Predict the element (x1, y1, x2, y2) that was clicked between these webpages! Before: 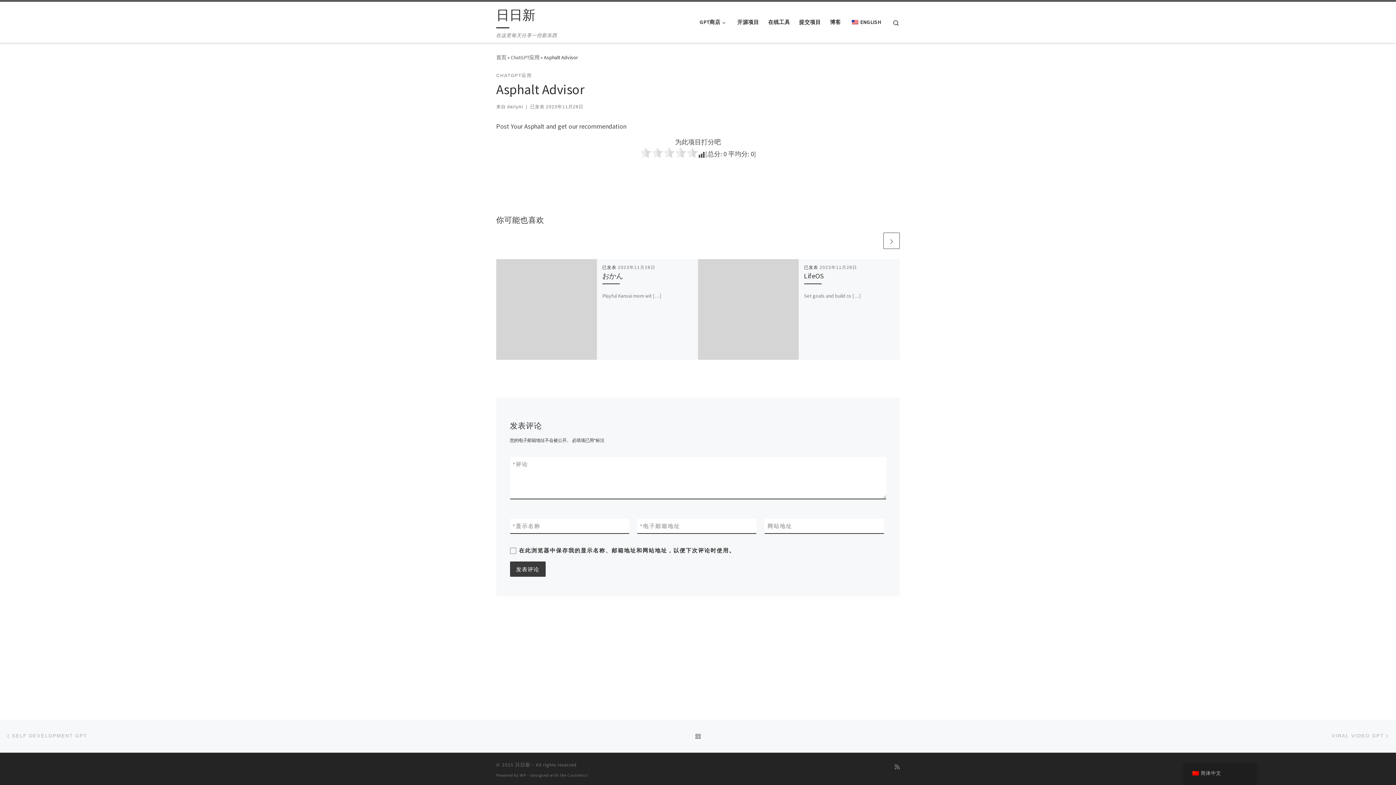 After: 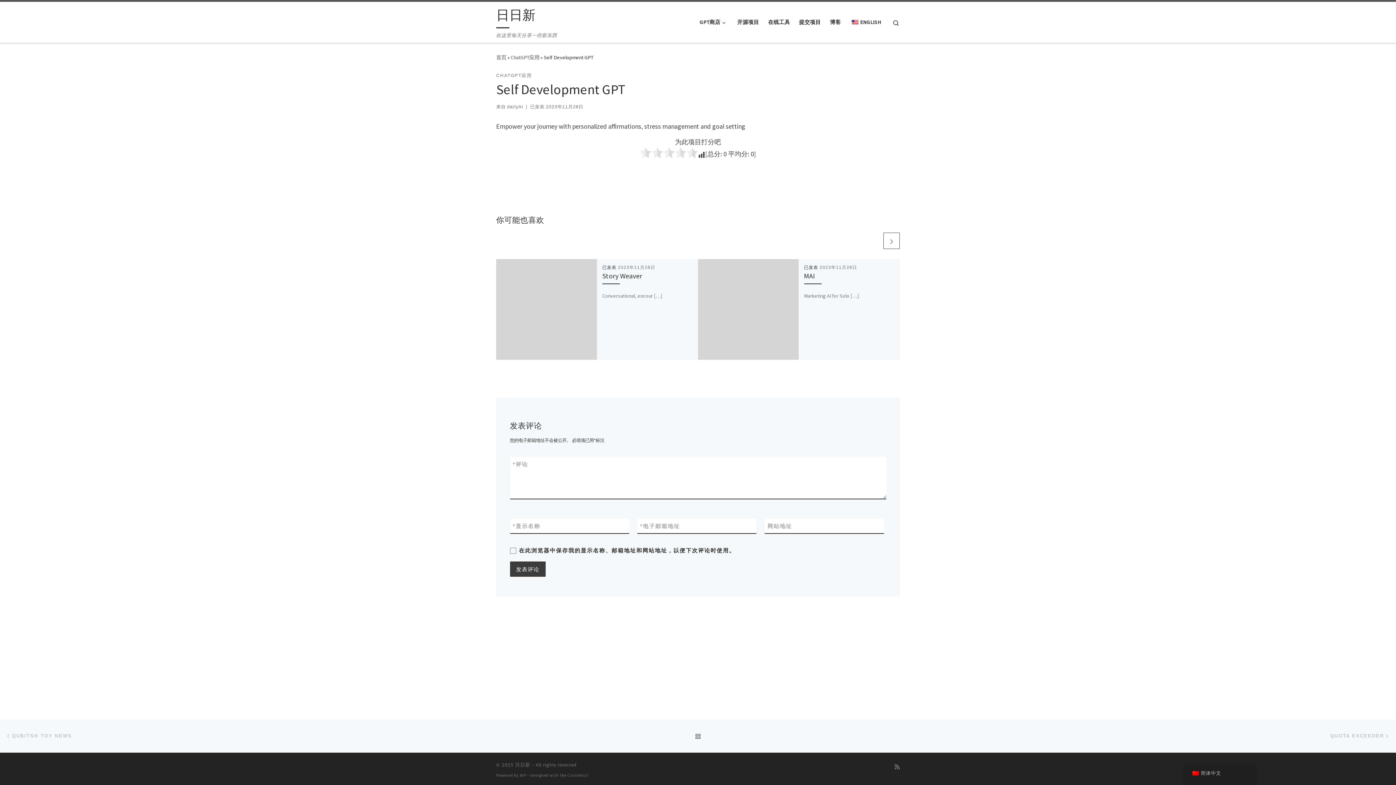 Action: label: SELF DEVELOPMENT GPT bbox: (5, 726, 87, 746)